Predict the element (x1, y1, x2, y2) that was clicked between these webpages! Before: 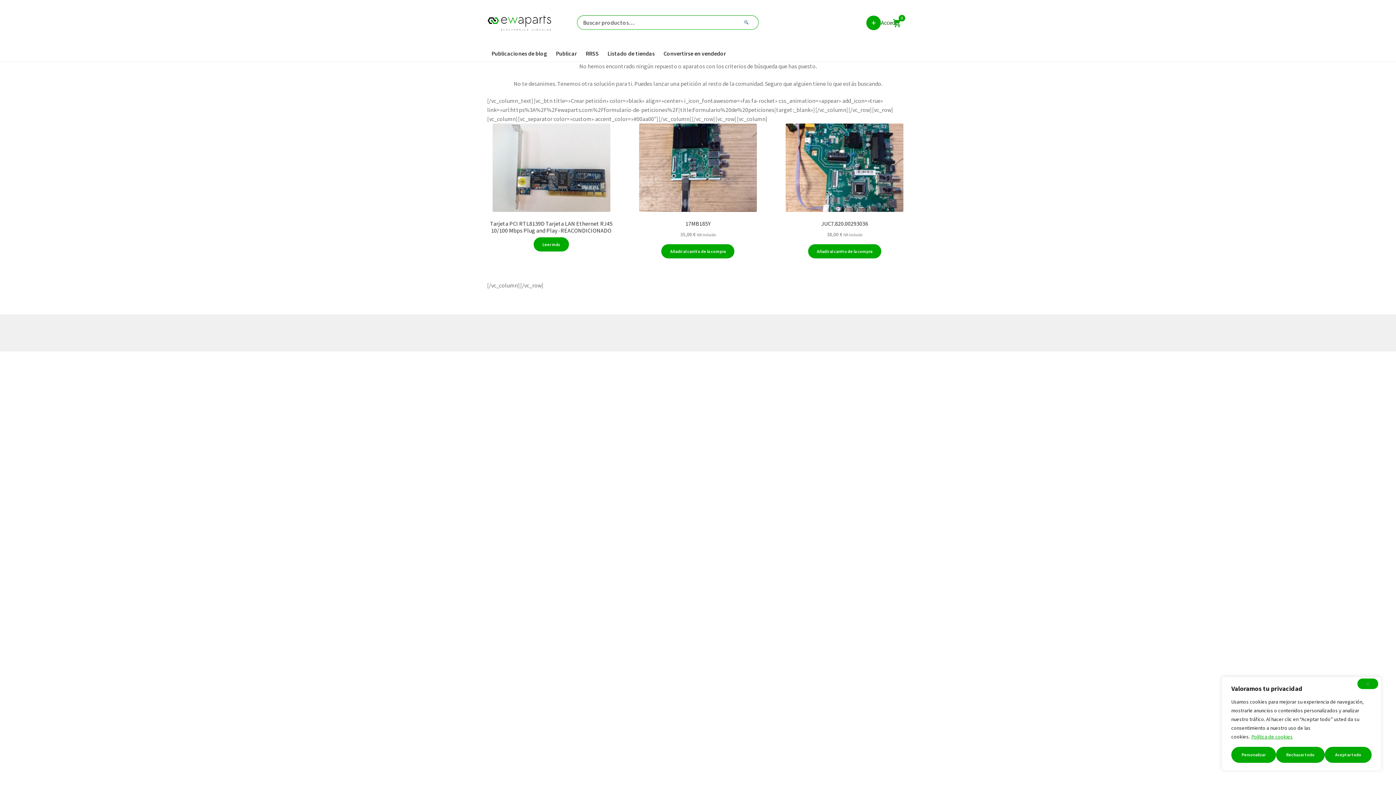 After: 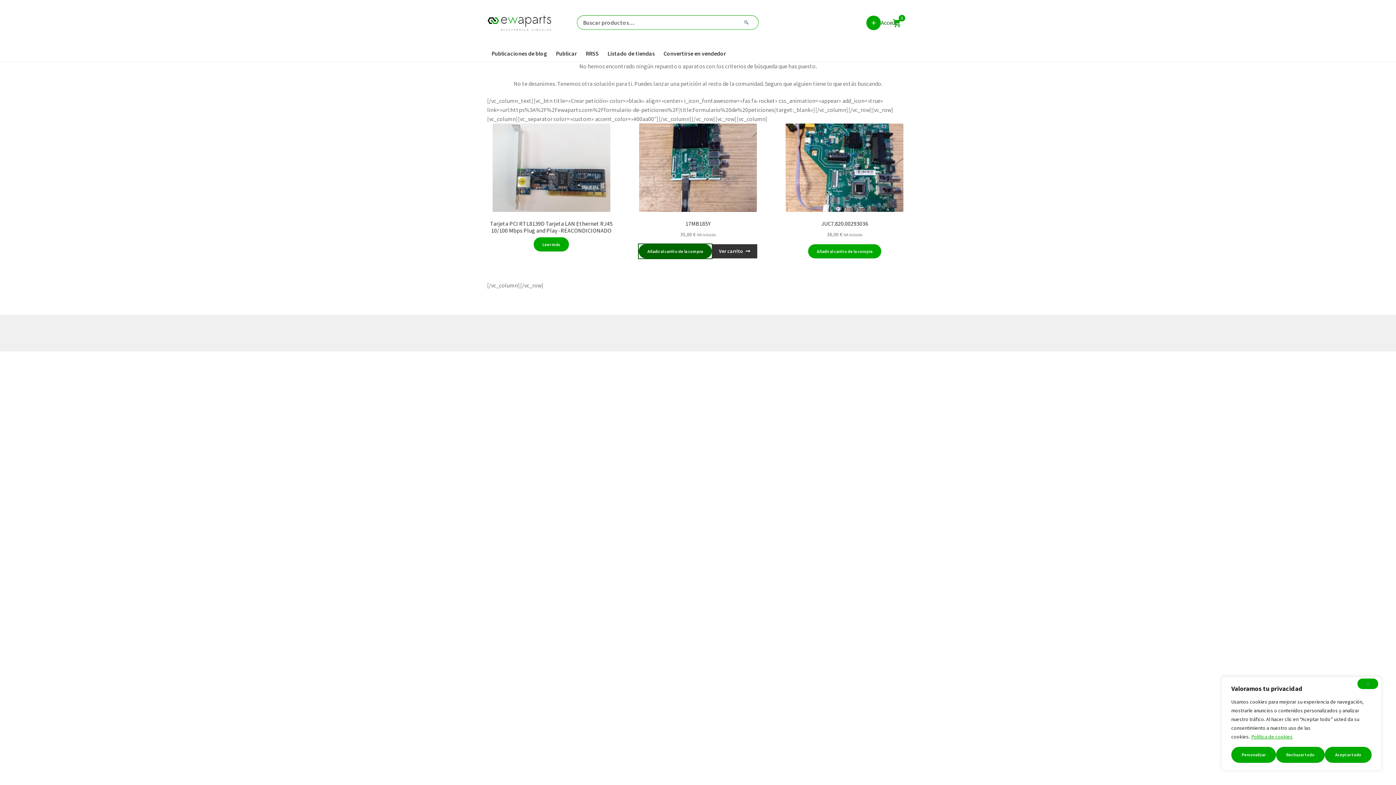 Action: label: Añadir al carrito: “17MB185Y” bbox: (661, 244, 734, 258)